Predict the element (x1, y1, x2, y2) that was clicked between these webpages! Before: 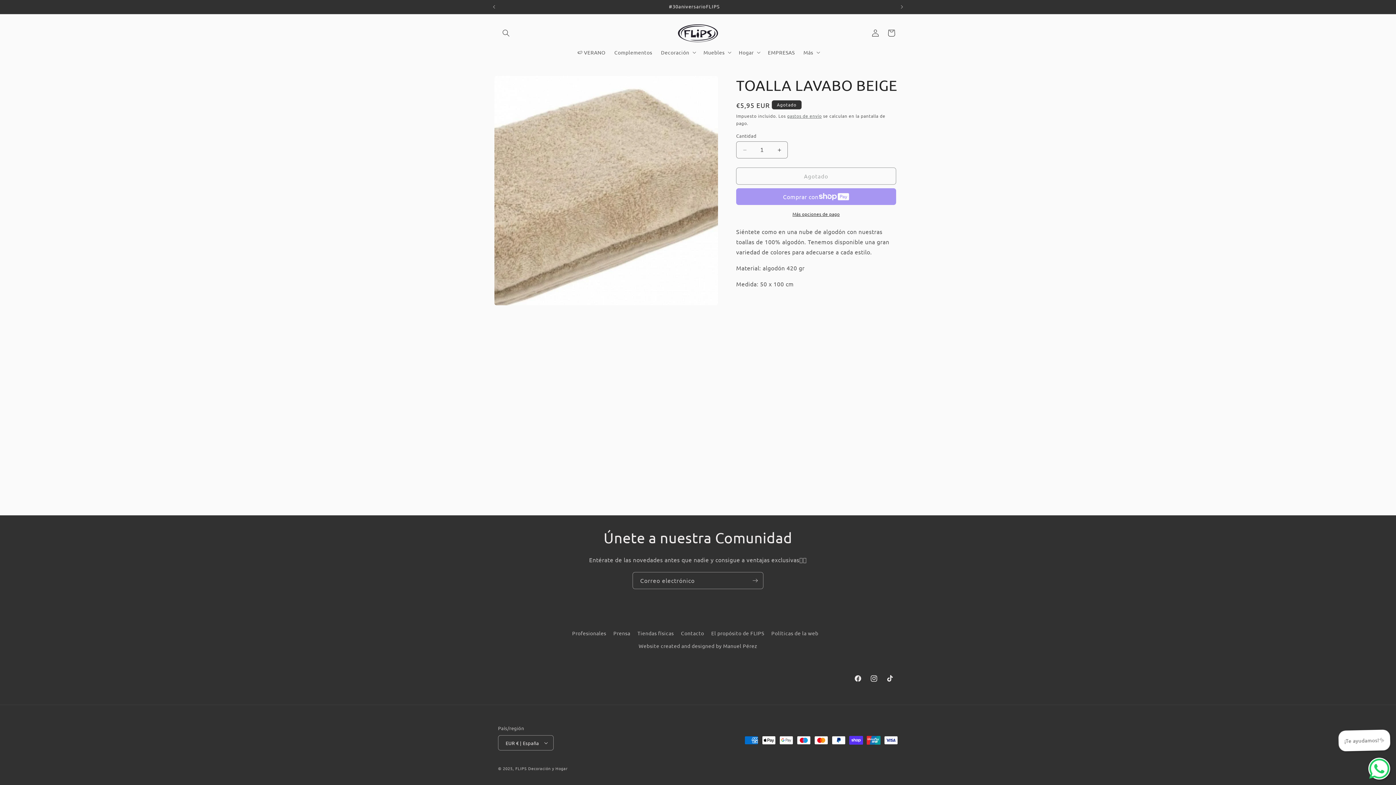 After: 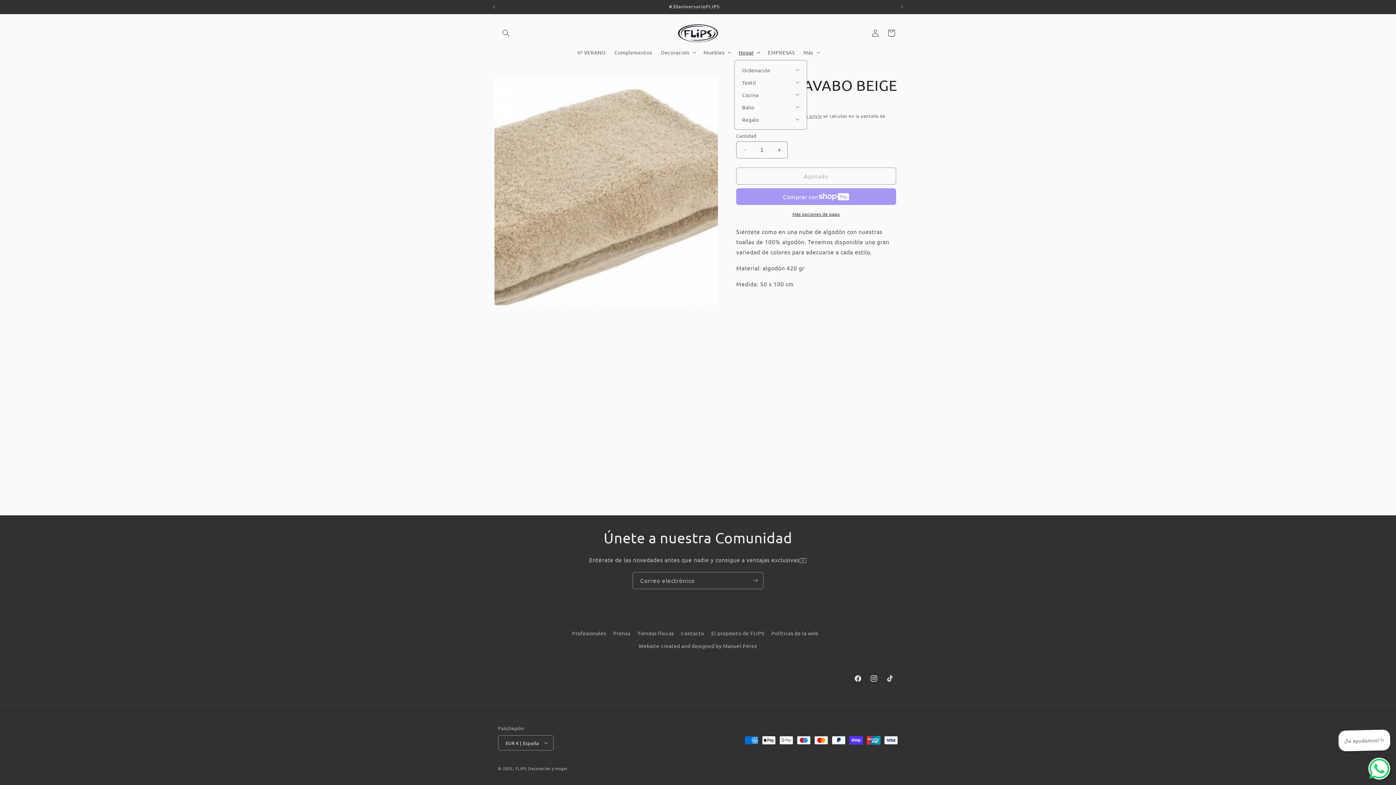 Action: bbox: (734, 44, 763, 60) label: Hogar